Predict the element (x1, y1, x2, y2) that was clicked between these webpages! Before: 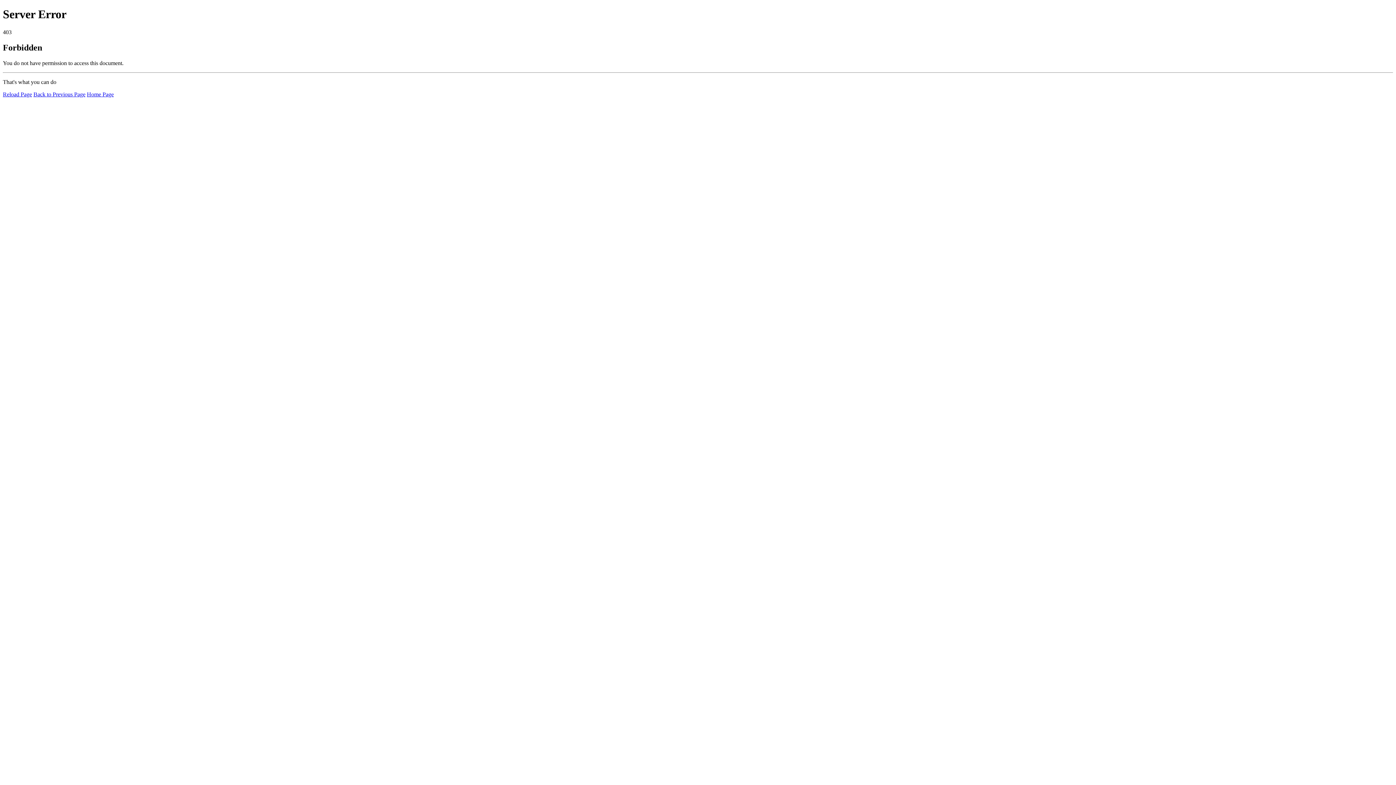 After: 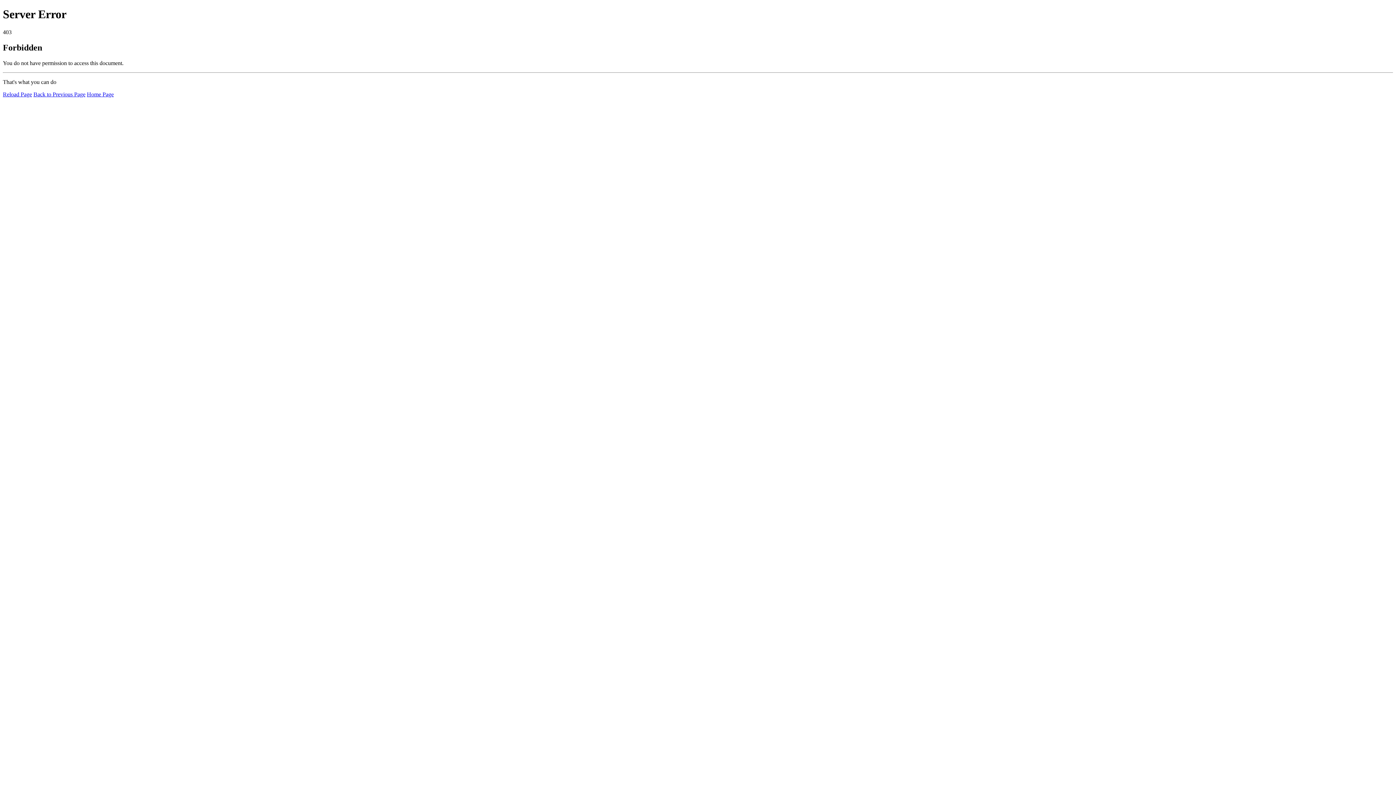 Action: bbox: (86, 91, 113, 97) label: Home Page